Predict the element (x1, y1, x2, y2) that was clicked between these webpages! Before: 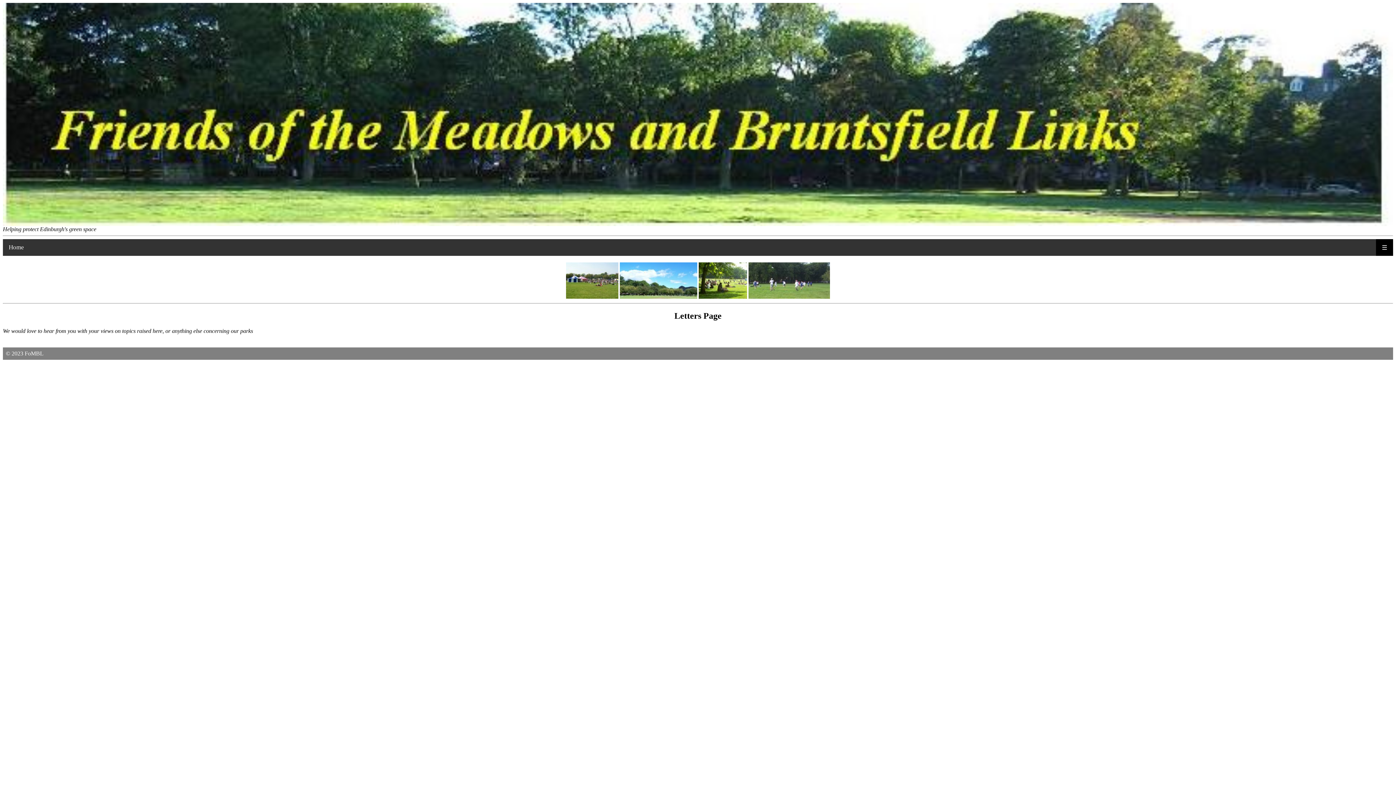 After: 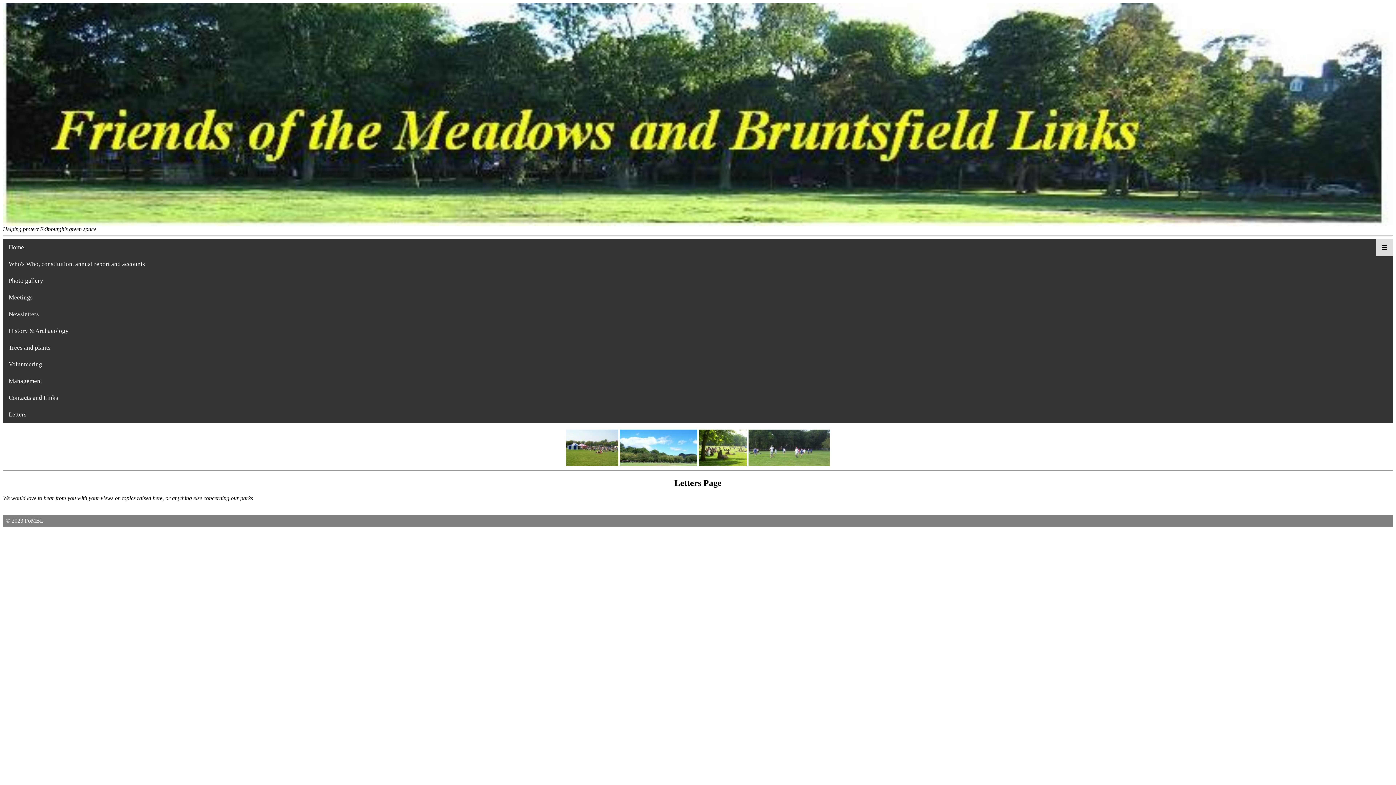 Action: label: ☰ bbox: (1376, 239, 1393, 256)